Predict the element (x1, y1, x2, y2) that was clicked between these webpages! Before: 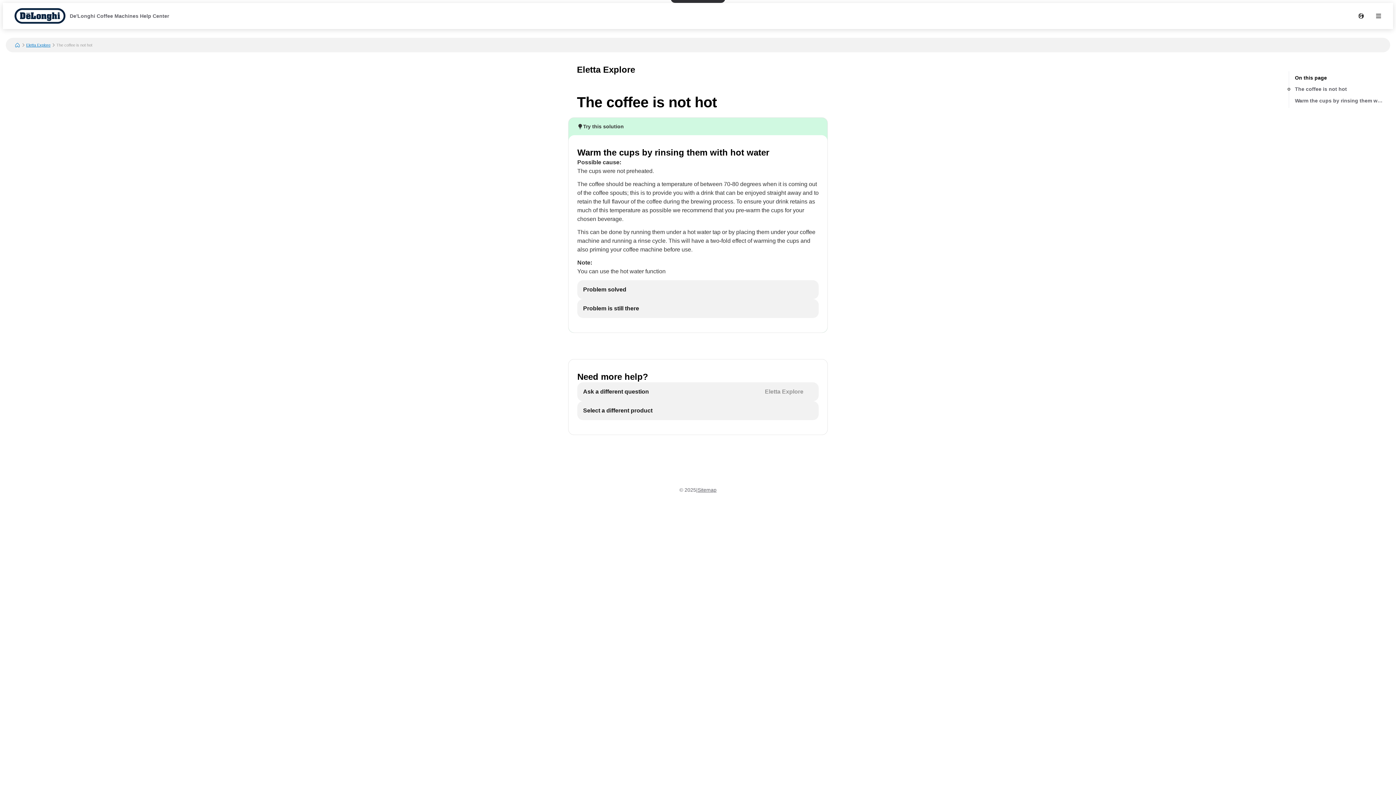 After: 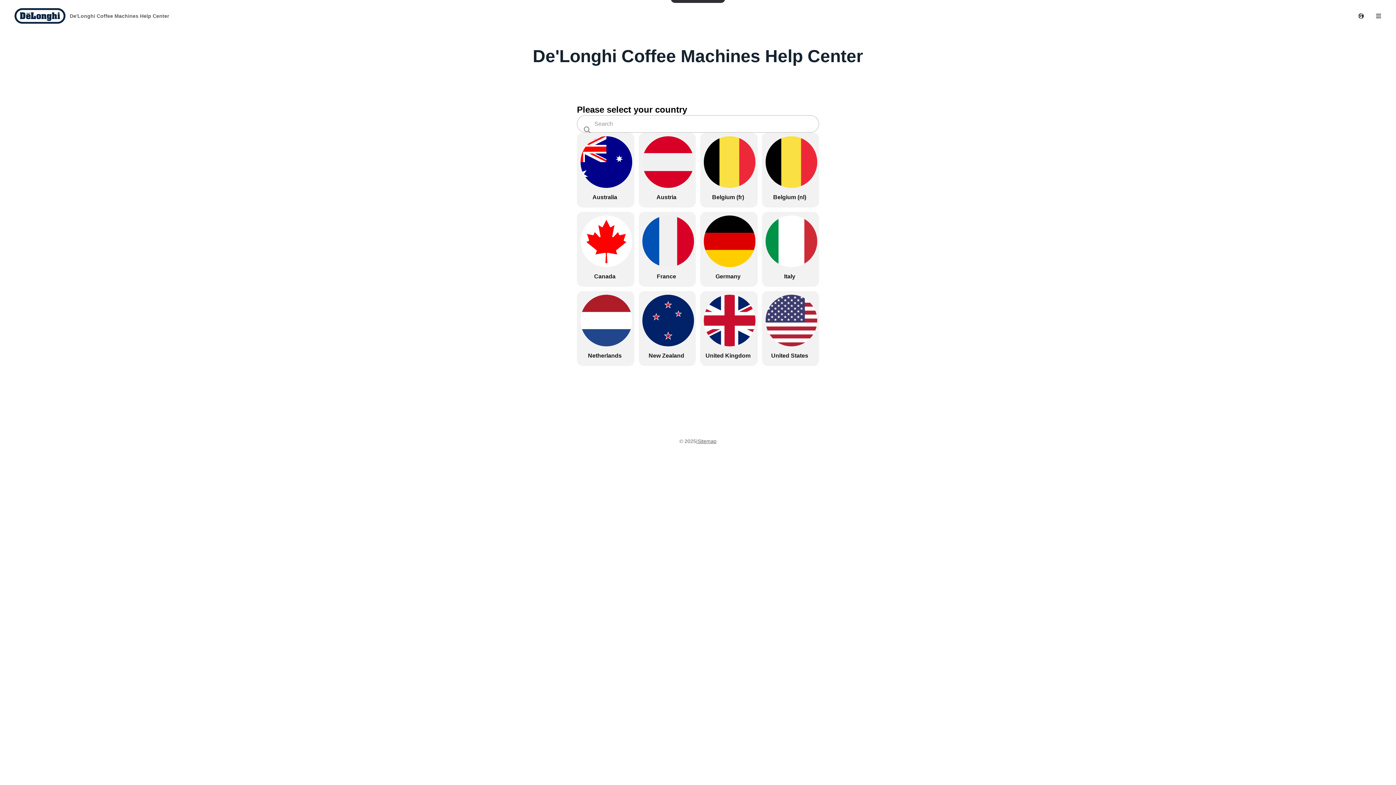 Action: bbox: (14, 8, 65, 23)